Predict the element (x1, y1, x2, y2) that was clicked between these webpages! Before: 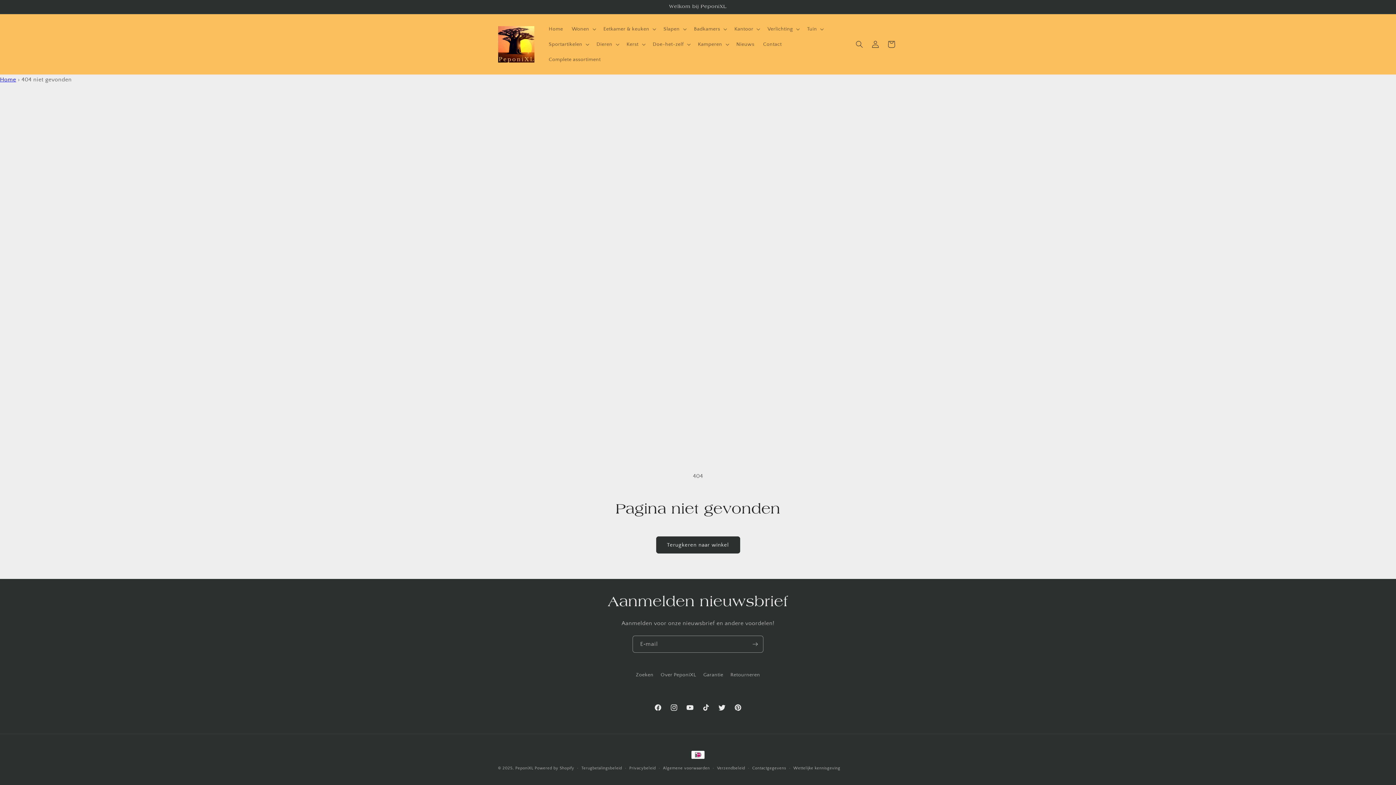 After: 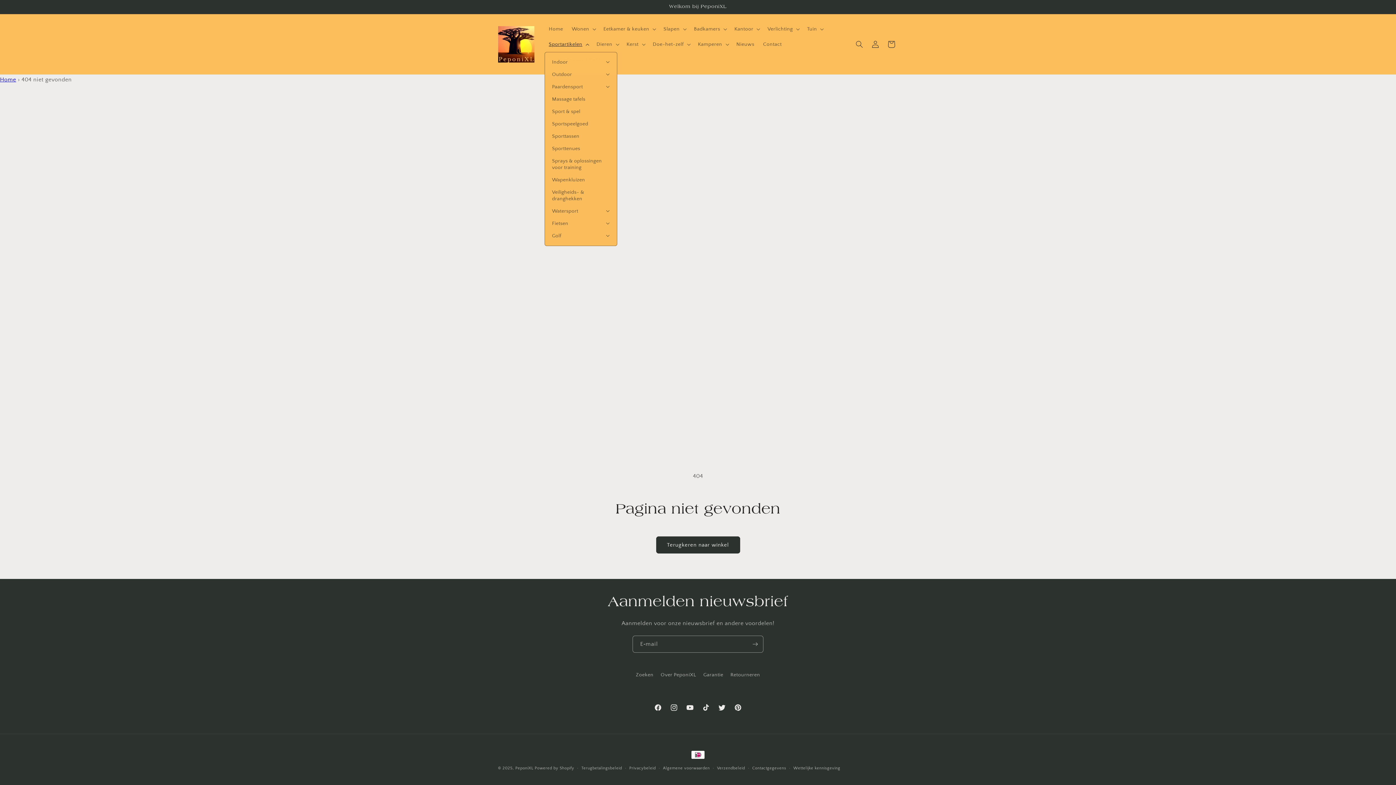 Action: label: Sportartikelen bbox: (544, 36, 592, 52)